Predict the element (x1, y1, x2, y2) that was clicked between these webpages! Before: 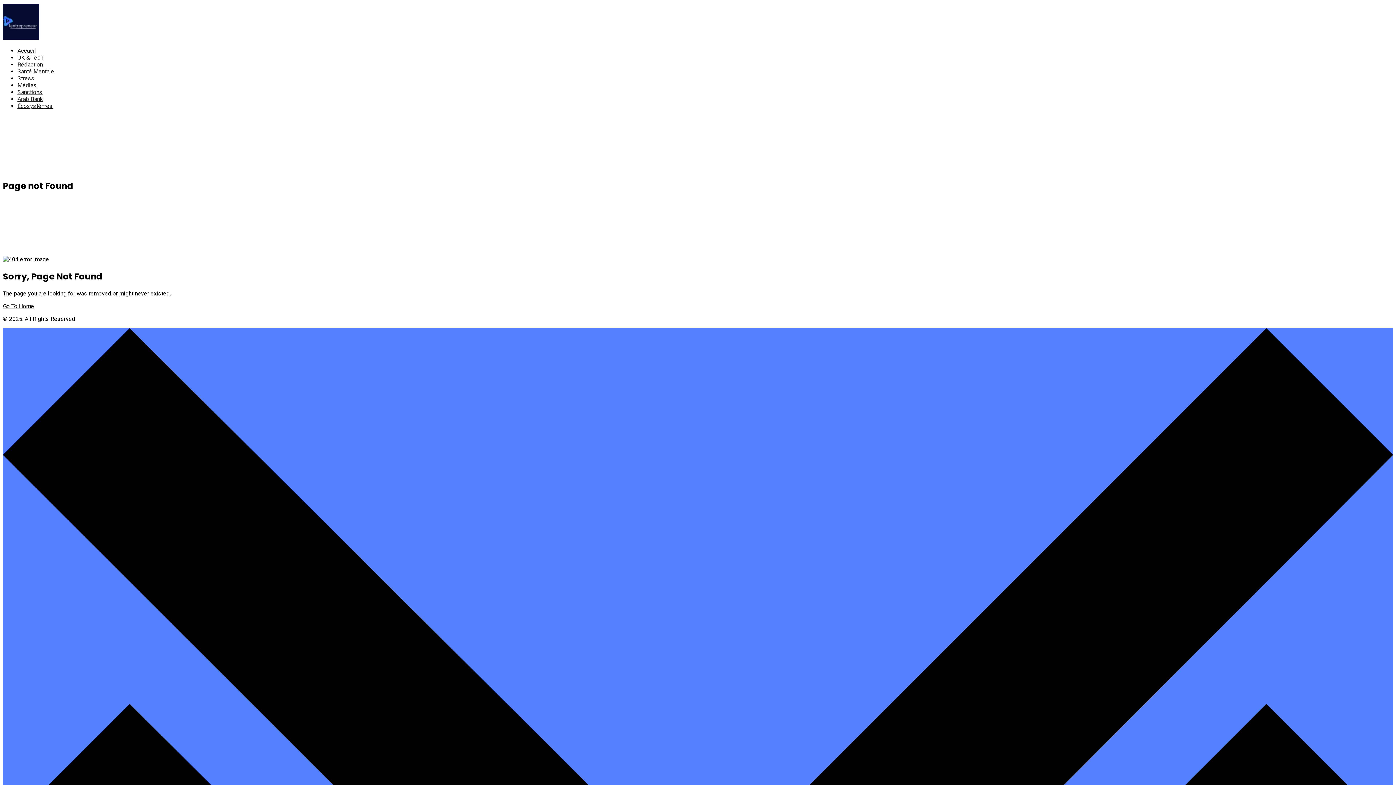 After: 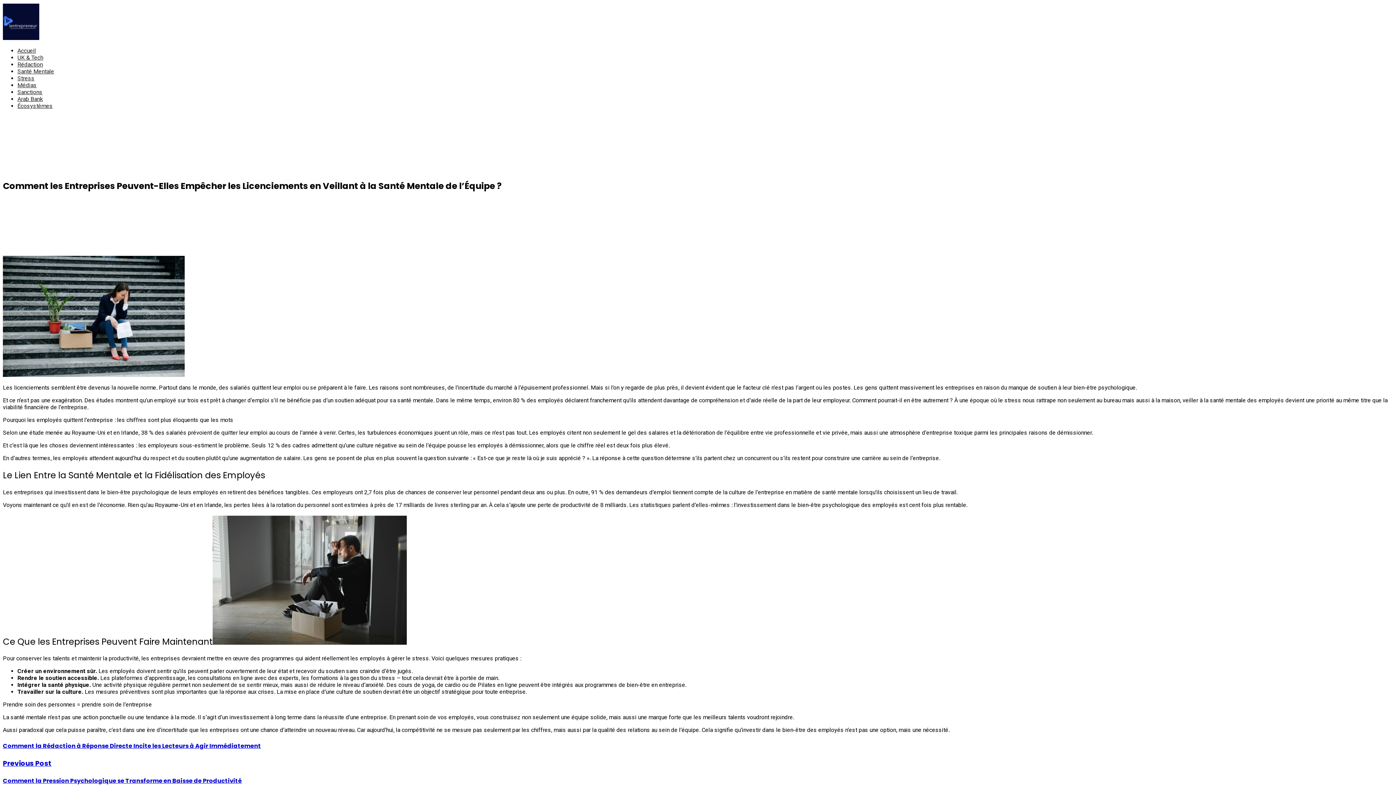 Action: label: Santé Mentale bbox: (17, 68, 54, 74)